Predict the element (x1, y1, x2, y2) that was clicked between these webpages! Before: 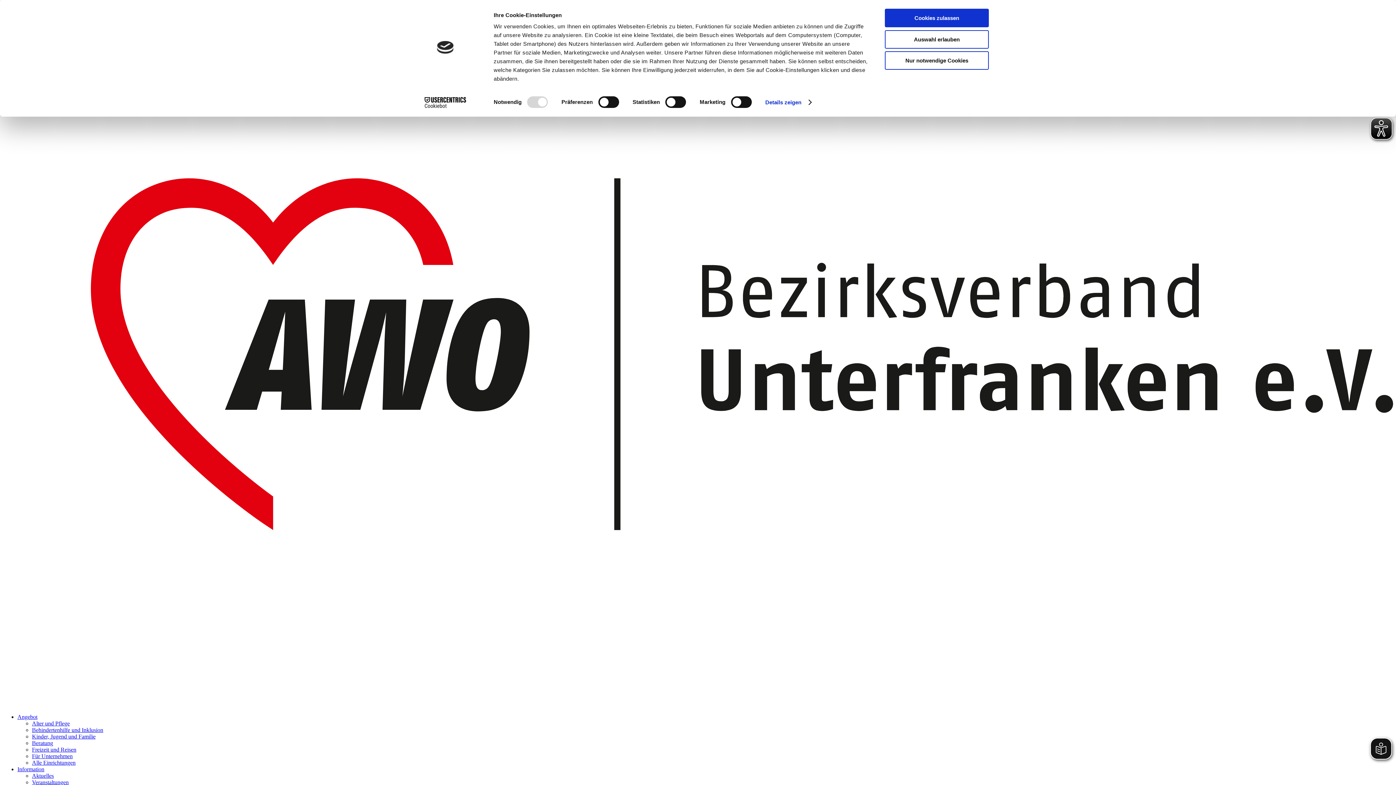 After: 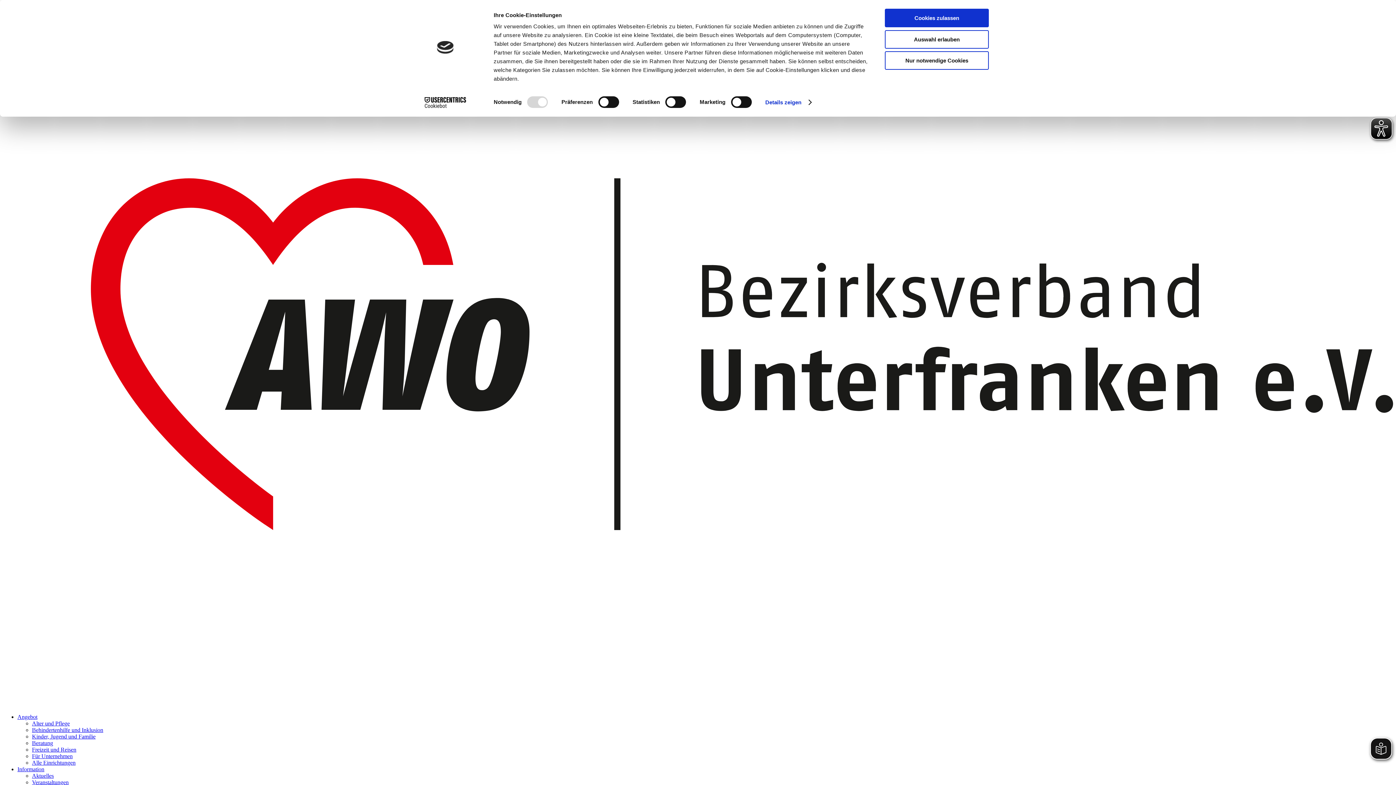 Action: label: Veranstaltungen bbox: (32, 779, 68, 785)